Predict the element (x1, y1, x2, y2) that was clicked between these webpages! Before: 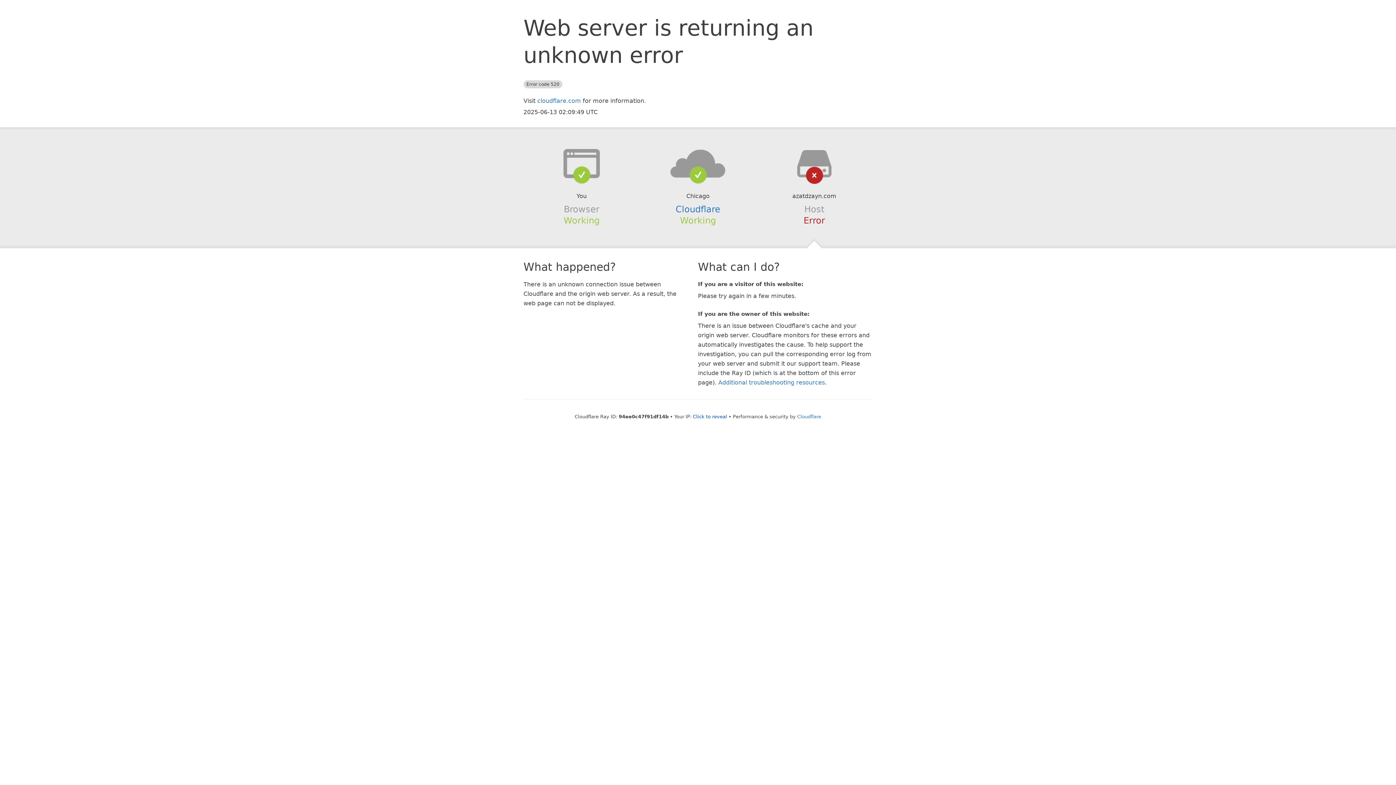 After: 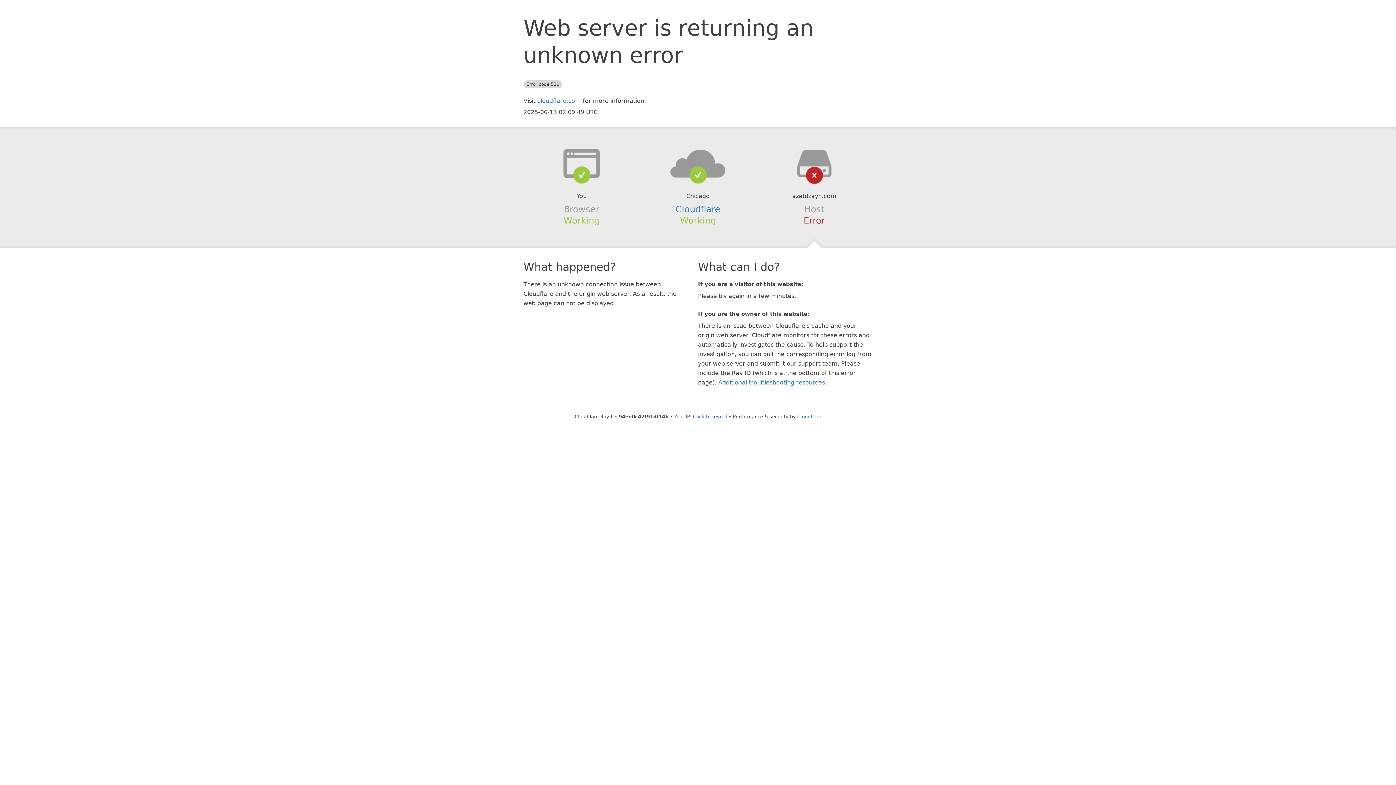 Action: bbox: (639, 148, 756, 178)